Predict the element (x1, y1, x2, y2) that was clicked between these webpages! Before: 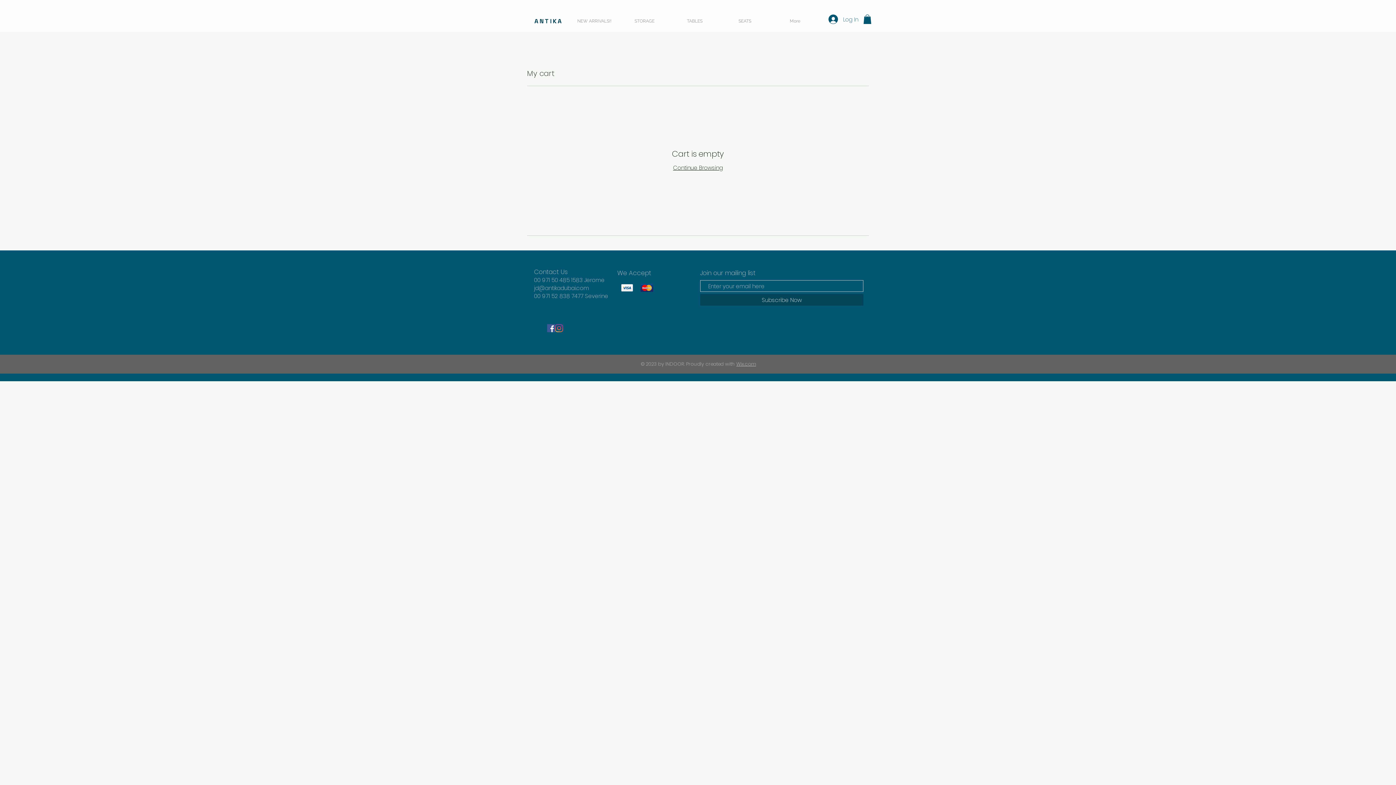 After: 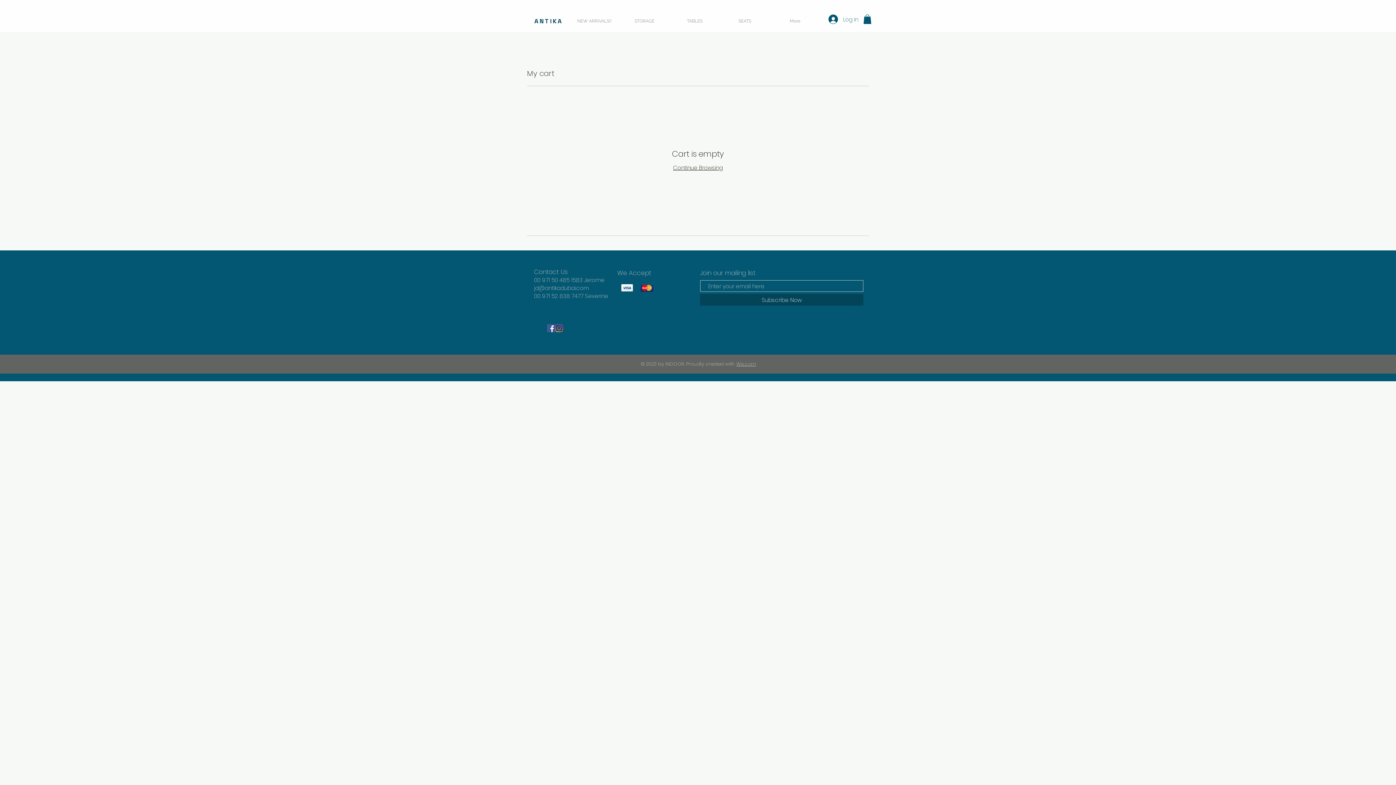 Action: bbox: (863, 14, 871, 24)